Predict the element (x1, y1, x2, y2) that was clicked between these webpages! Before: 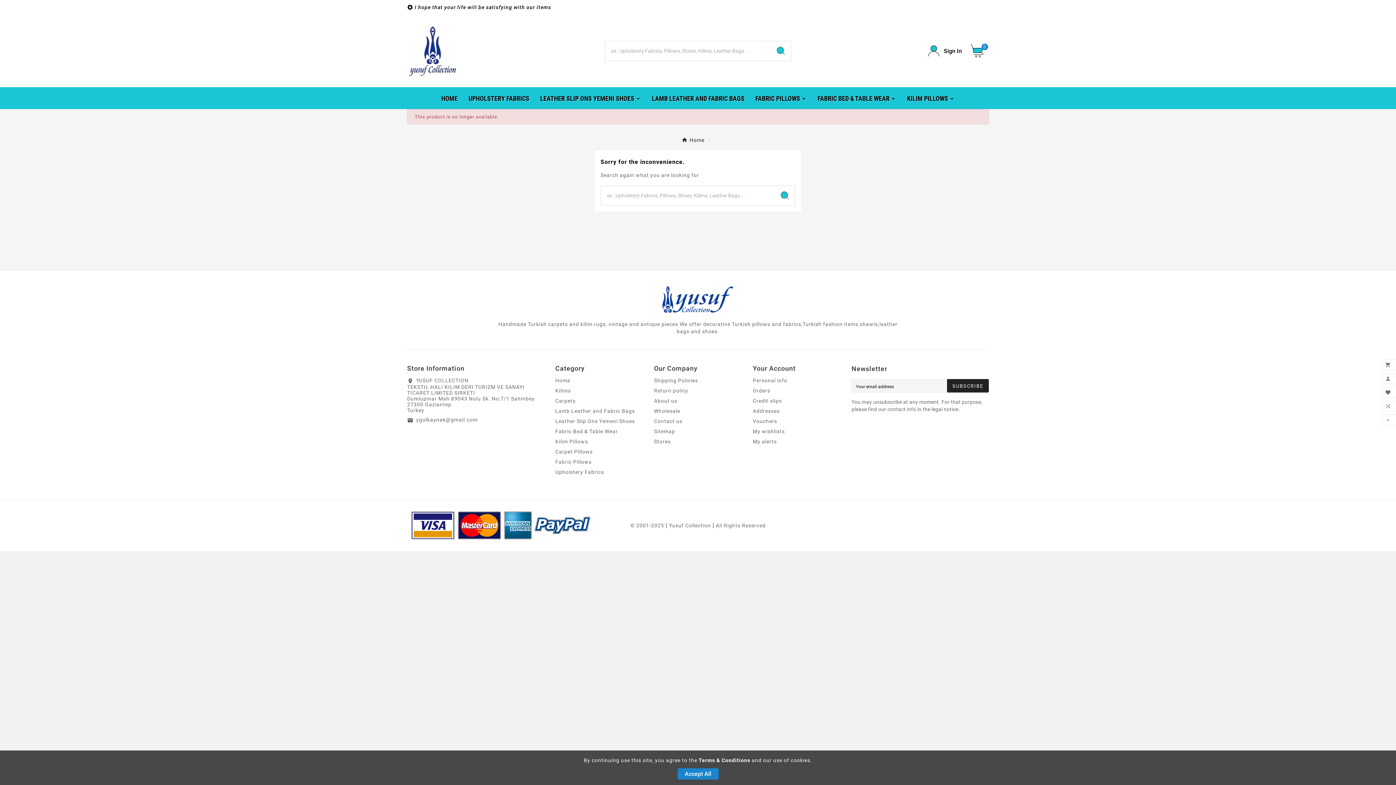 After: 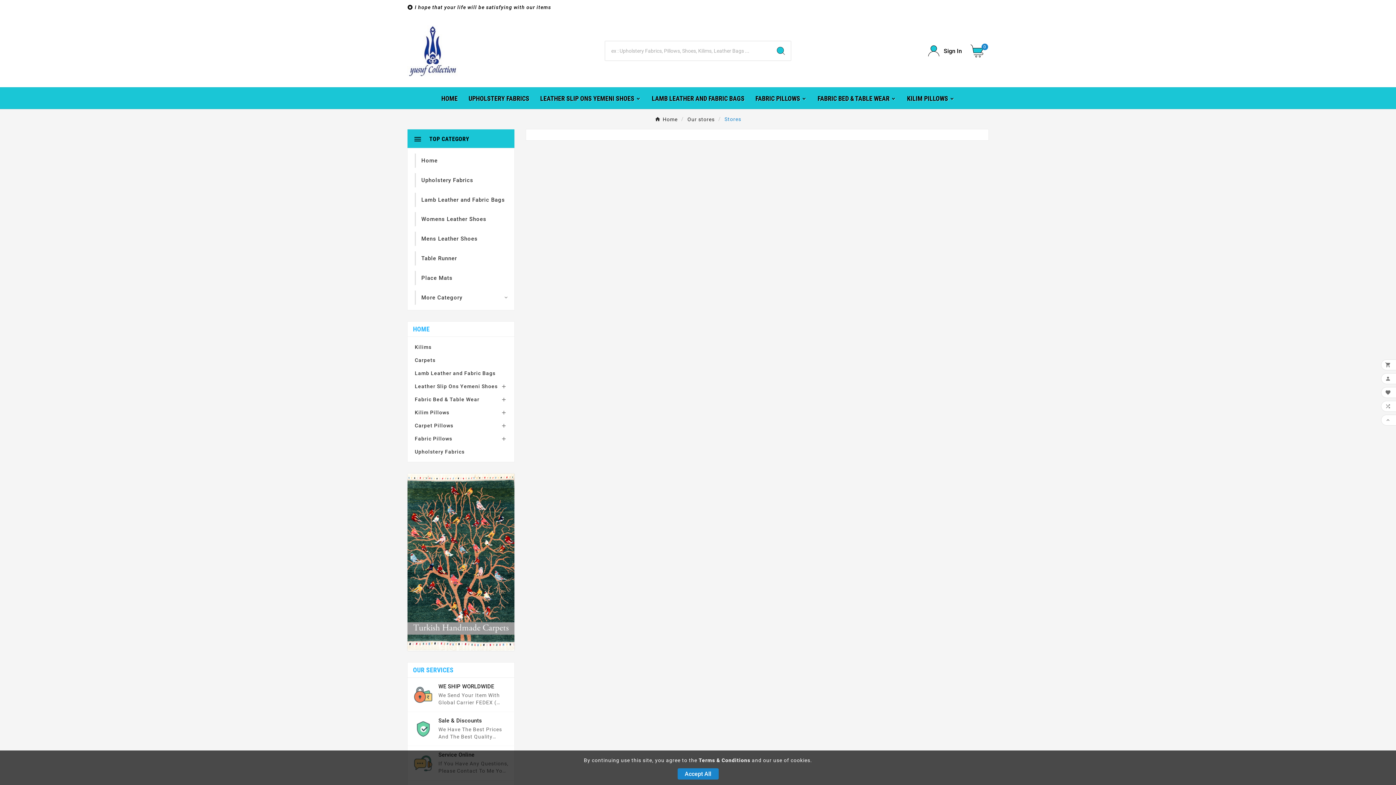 Action: bbox: (654, 439, 670, 444) label: Stores